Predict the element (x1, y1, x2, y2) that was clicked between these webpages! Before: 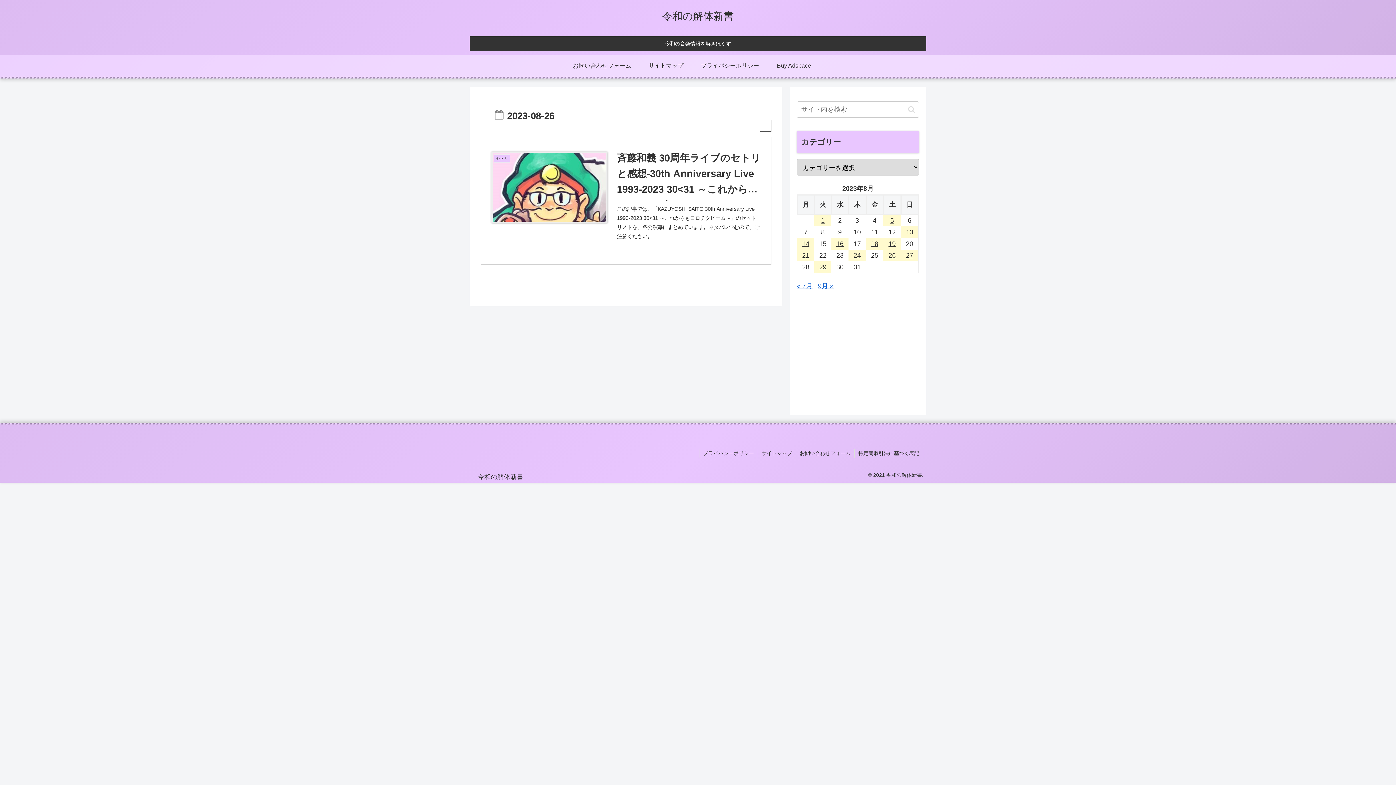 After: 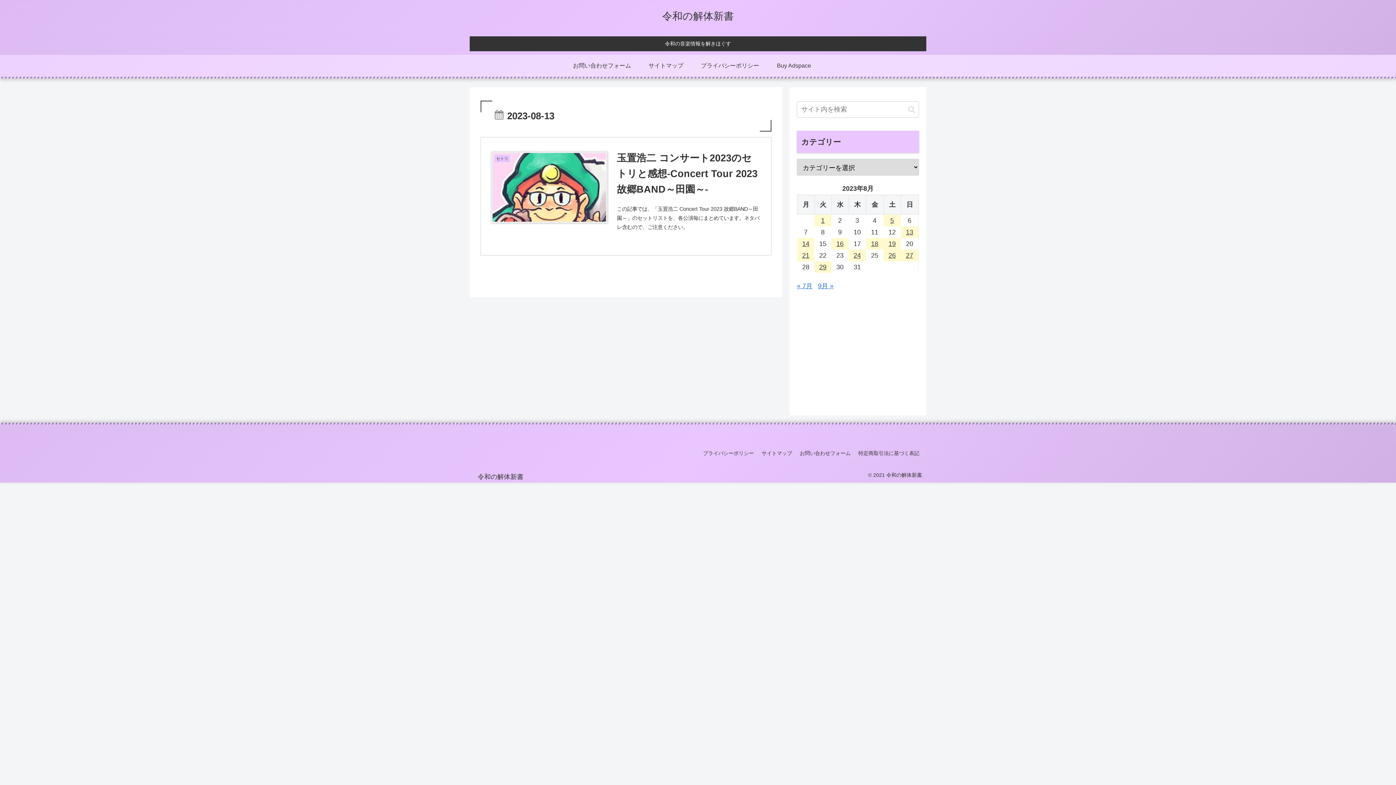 Action: label: 2023年8月13日 に投稿を公開 bbox: (901, 226, 918, 238)